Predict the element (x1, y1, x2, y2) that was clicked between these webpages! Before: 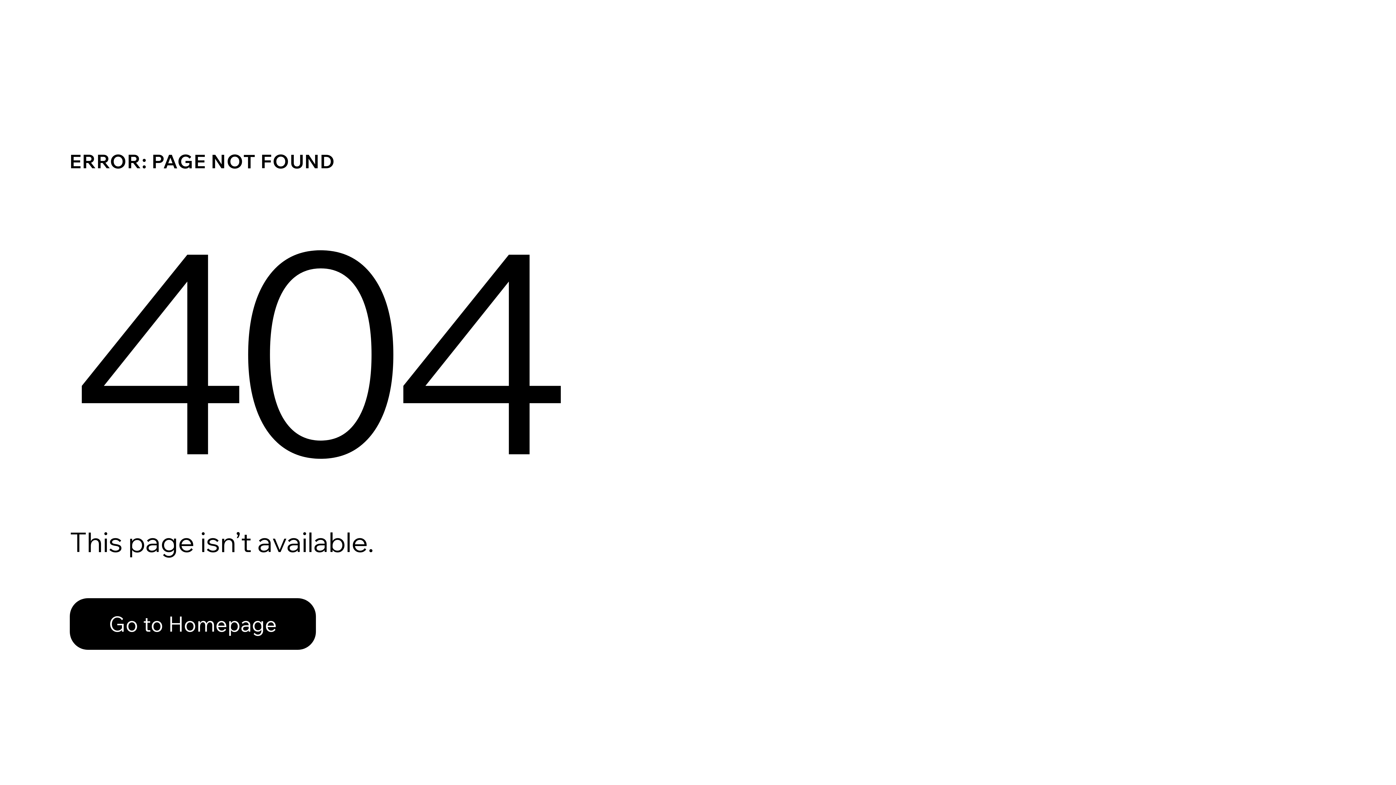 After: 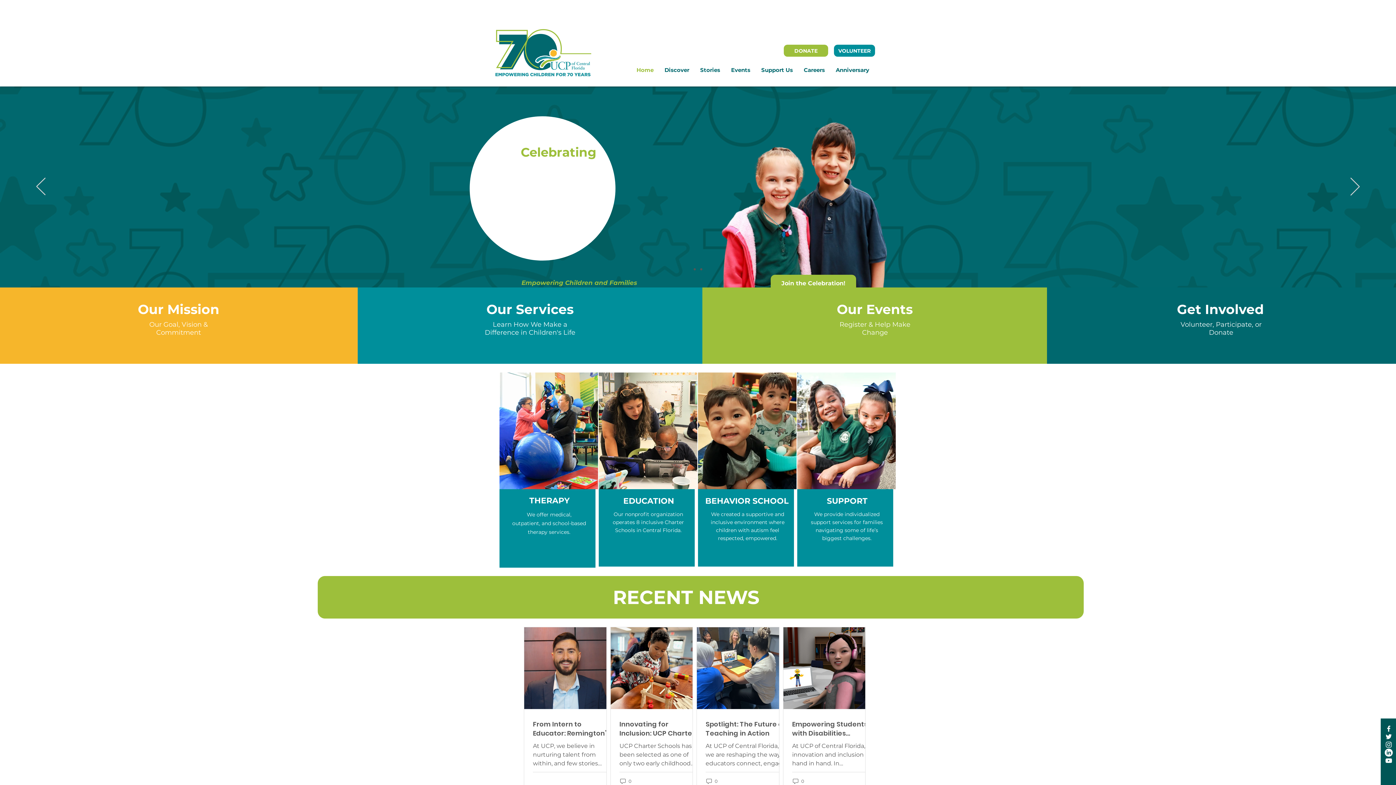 Action: bbox: (69, 598, 316, 650) label: Go to Homepage